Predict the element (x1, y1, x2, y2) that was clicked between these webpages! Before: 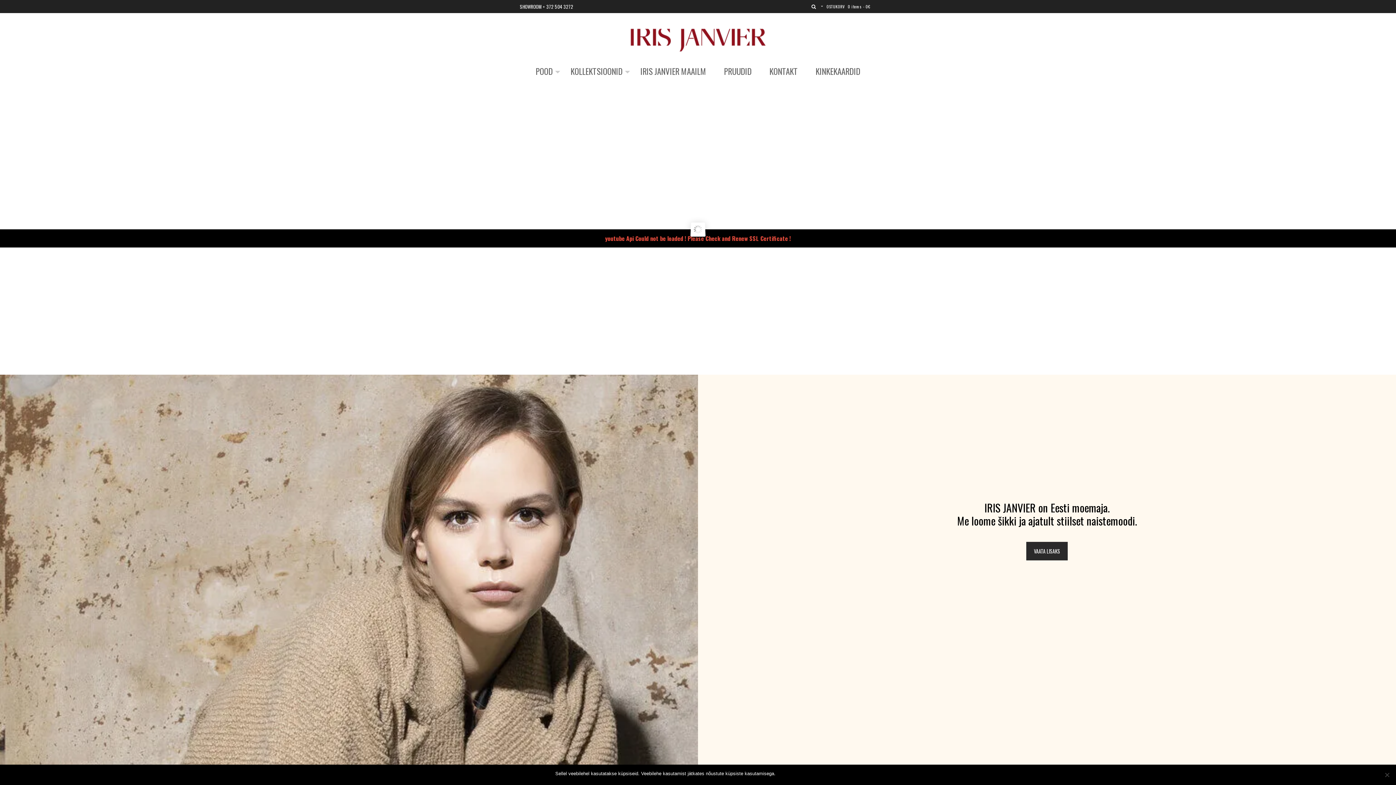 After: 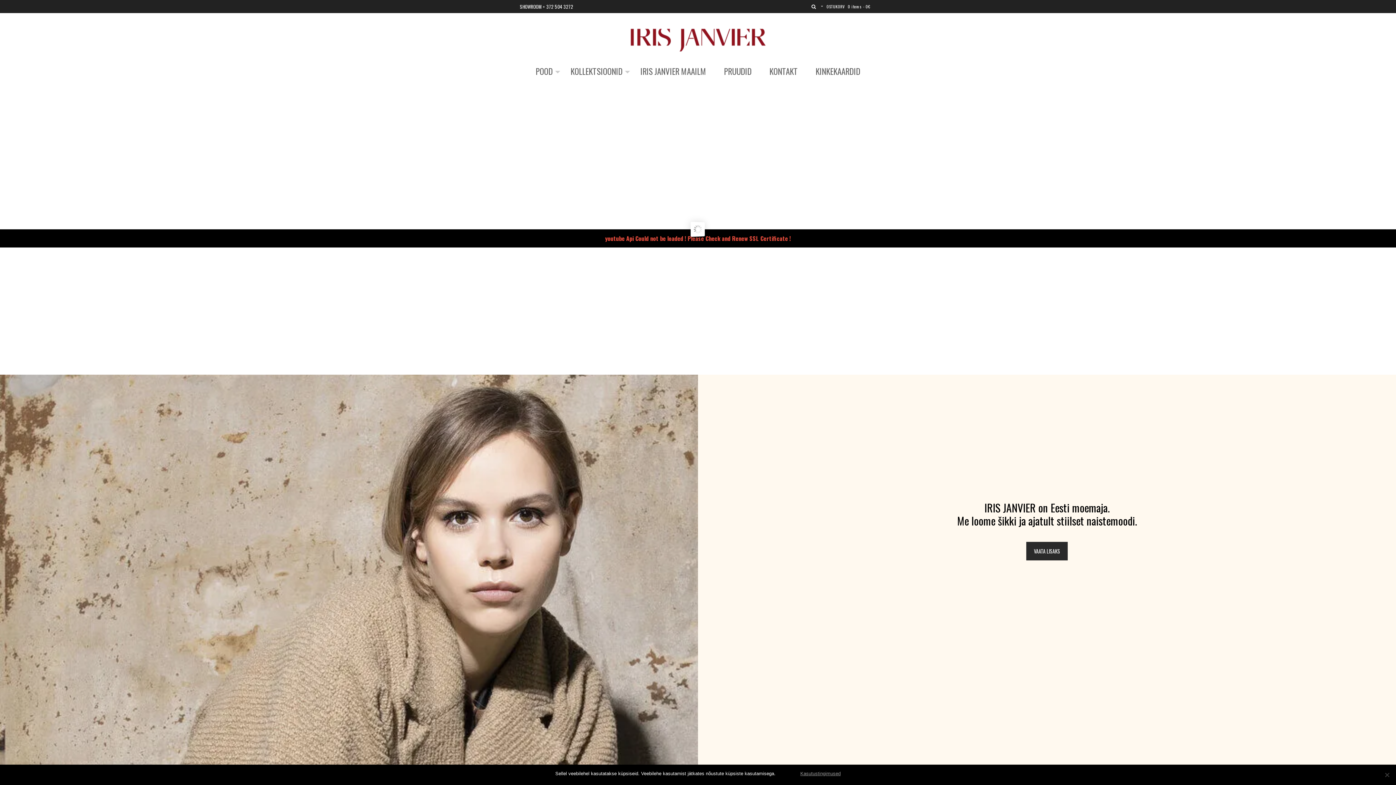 Action: bbox: (800, 770, 840, 777) label: Kasutustingimused